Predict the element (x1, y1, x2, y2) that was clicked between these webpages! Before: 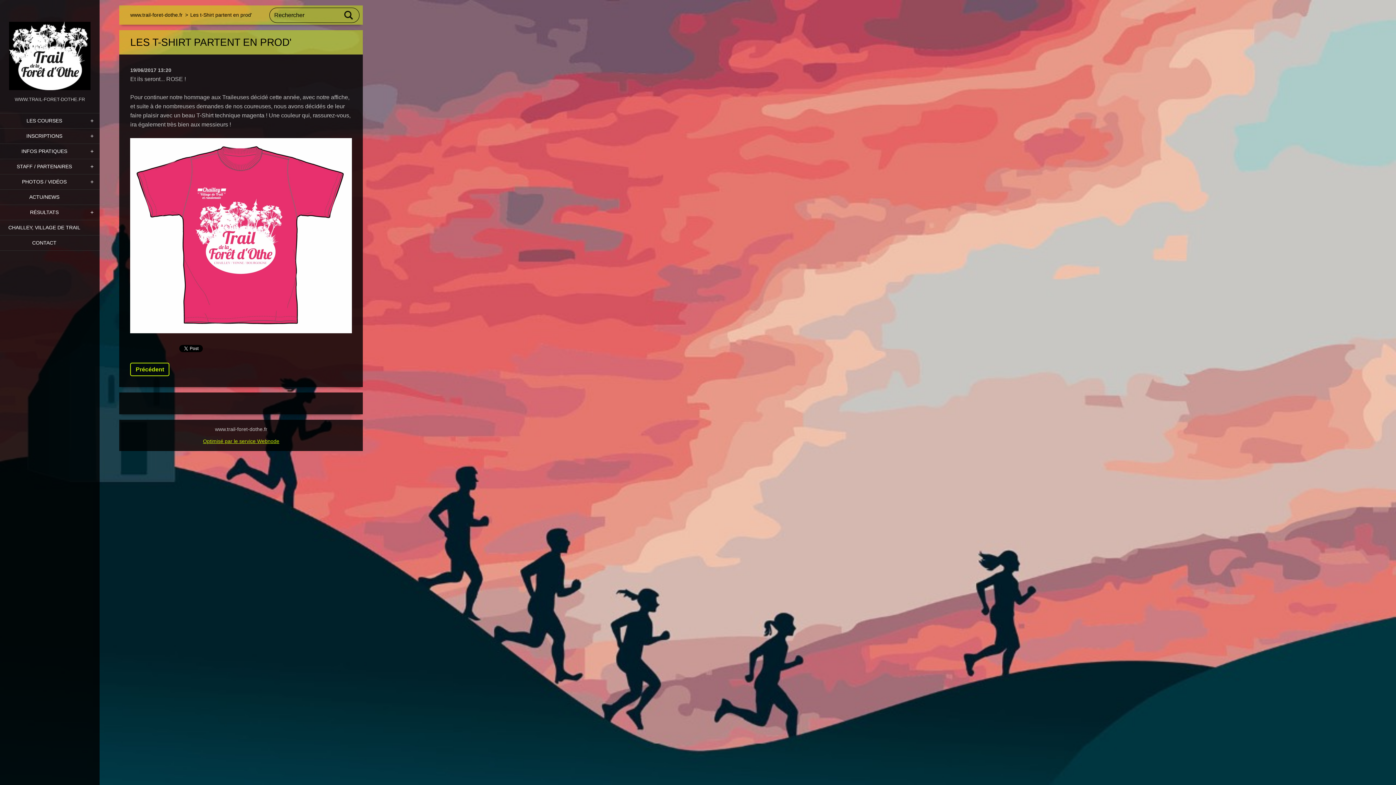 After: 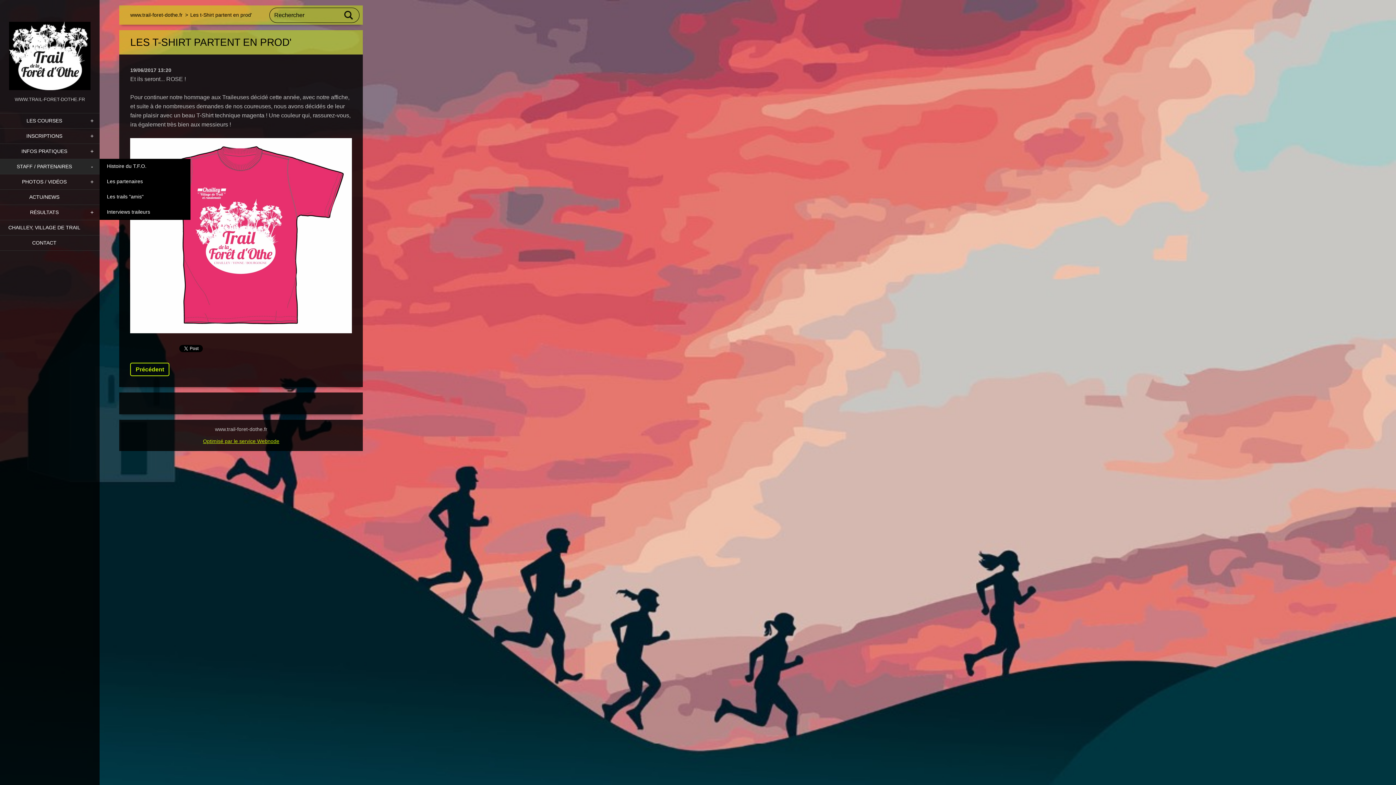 Action: bbox: (84, 159, 99, 174)